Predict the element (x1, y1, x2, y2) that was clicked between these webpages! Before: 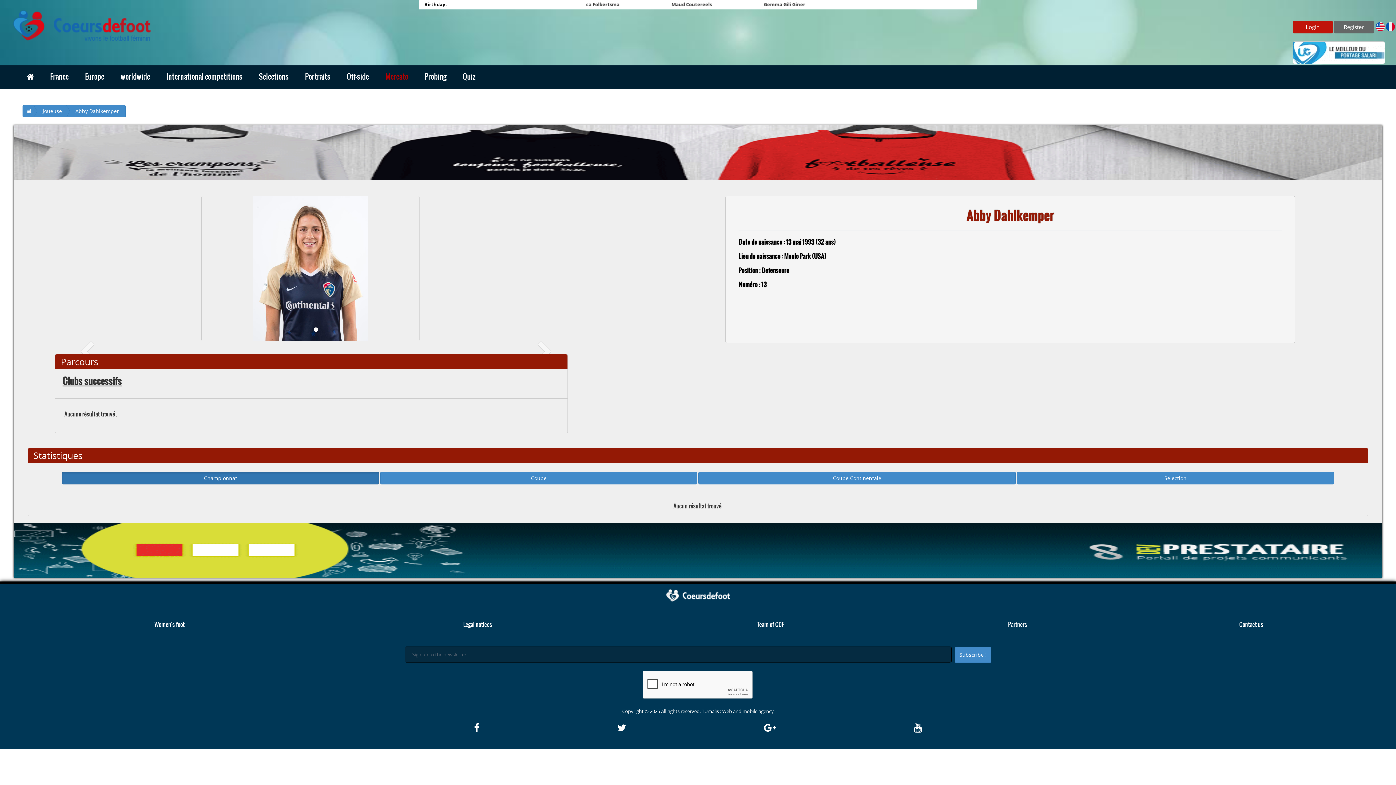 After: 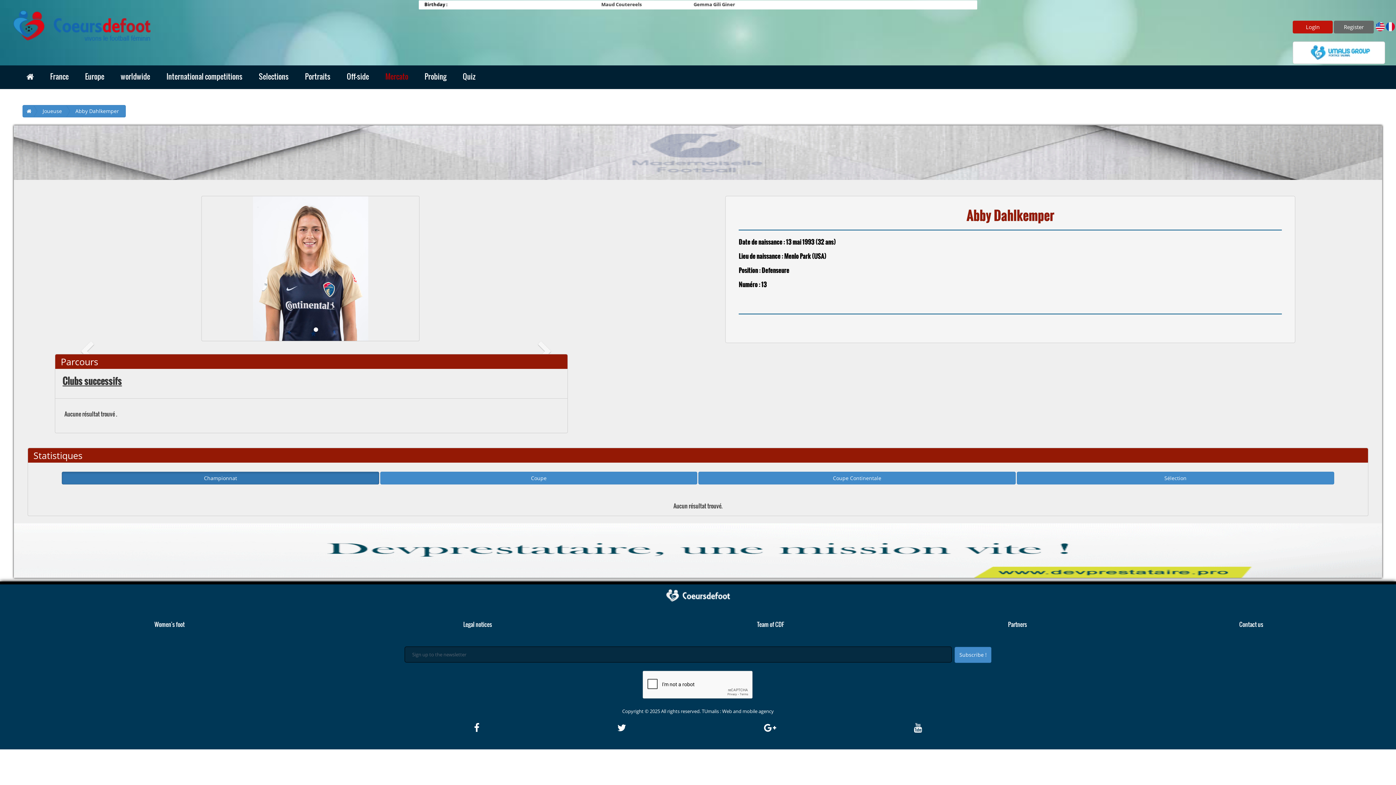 Action: bbox: (61, 472, 379, 484) label: Championnat